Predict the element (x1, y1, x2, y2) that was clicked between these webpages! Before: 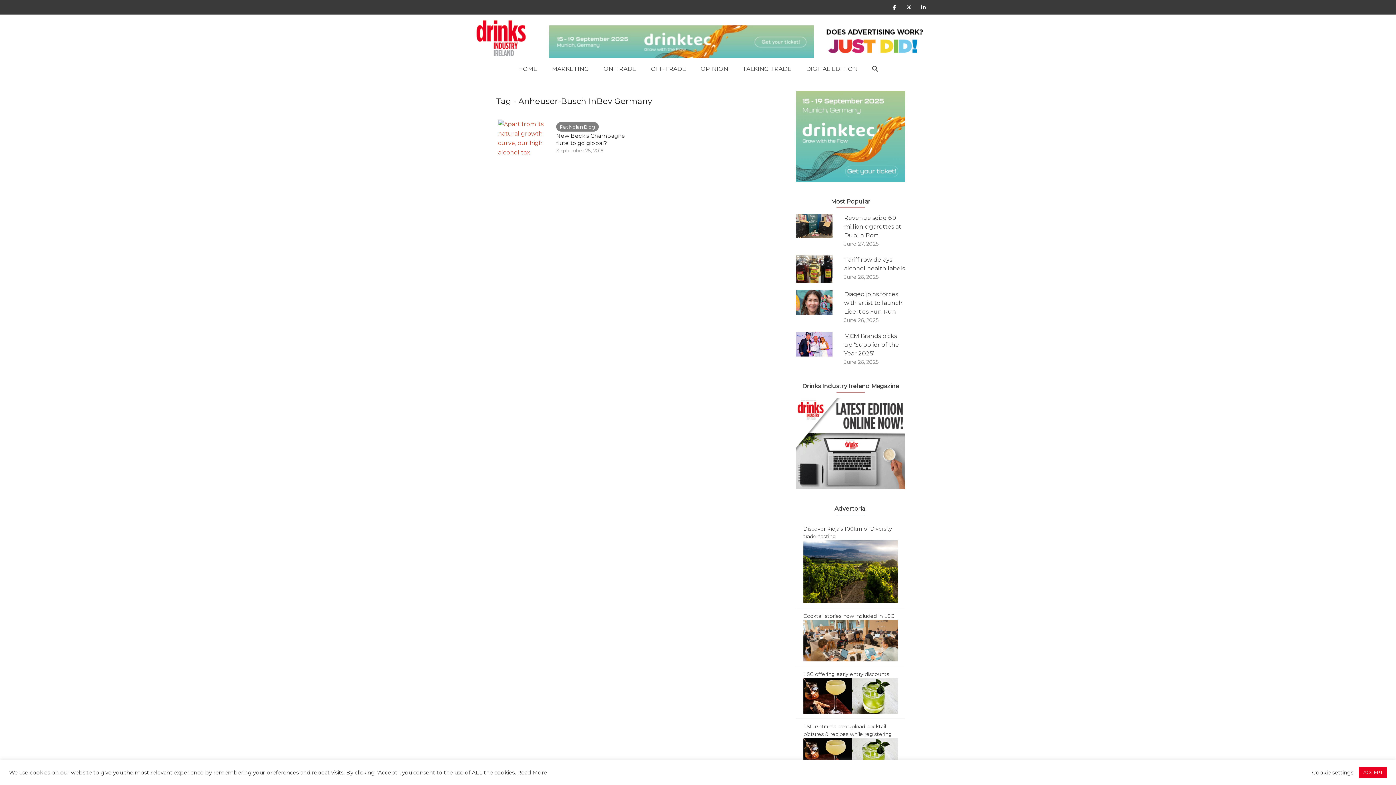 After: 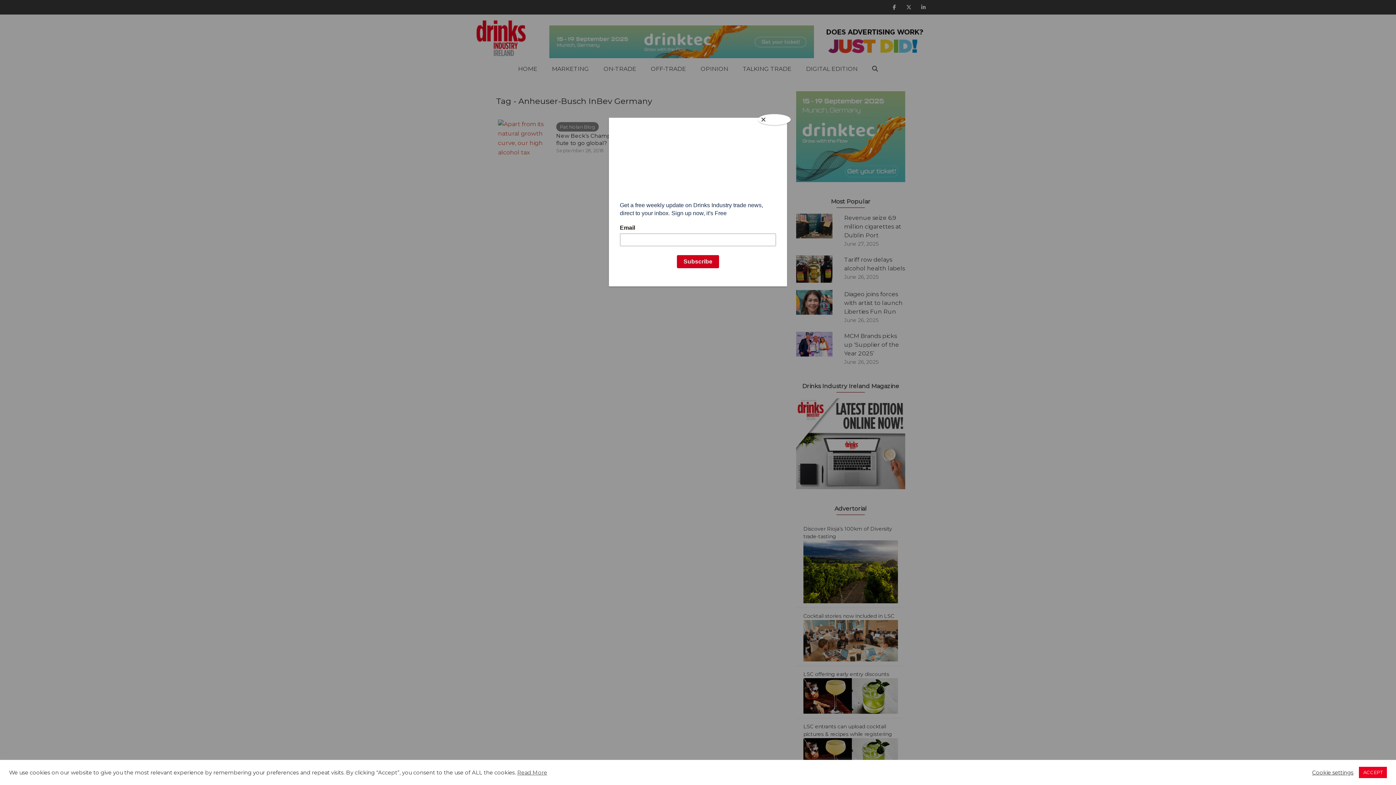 Action: label: Read More bbox: (517, 769, 547, 776)